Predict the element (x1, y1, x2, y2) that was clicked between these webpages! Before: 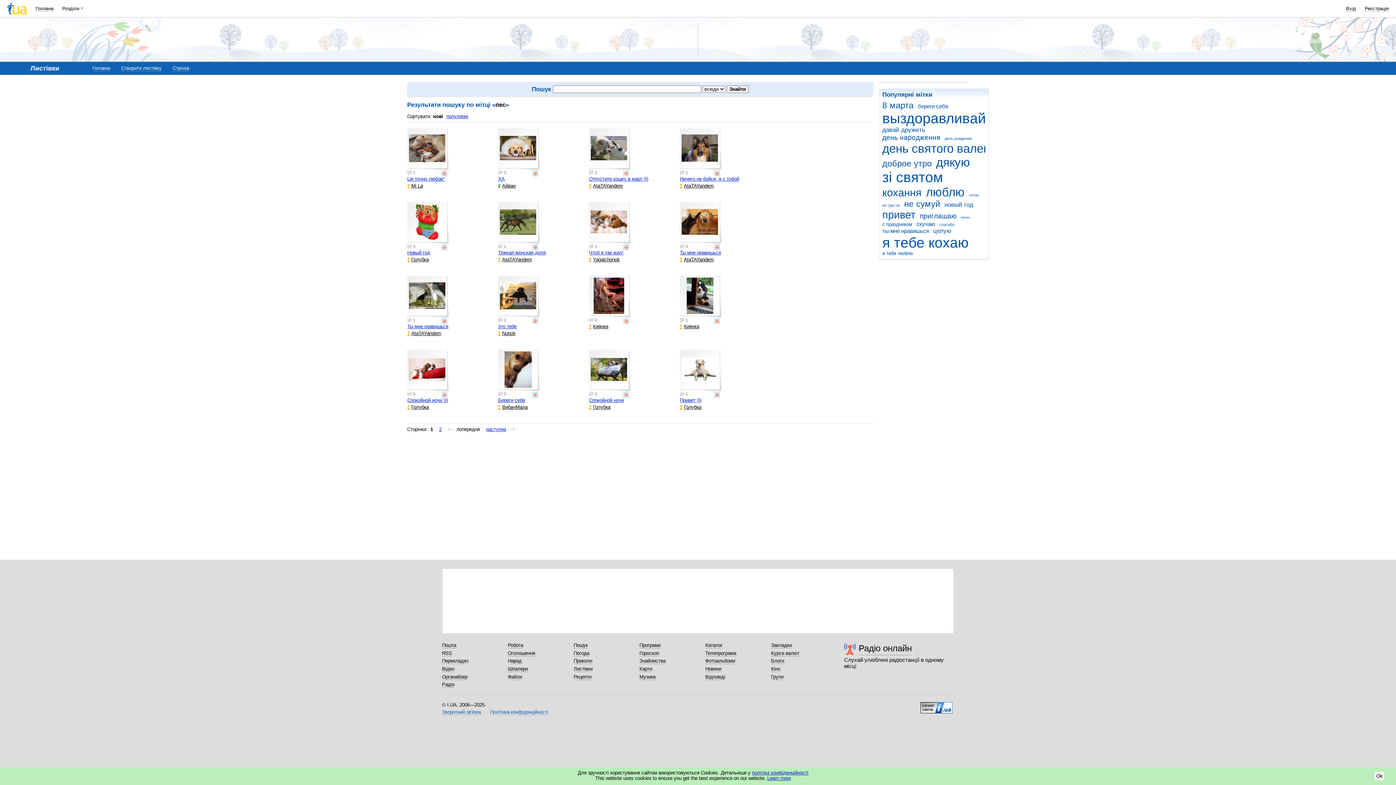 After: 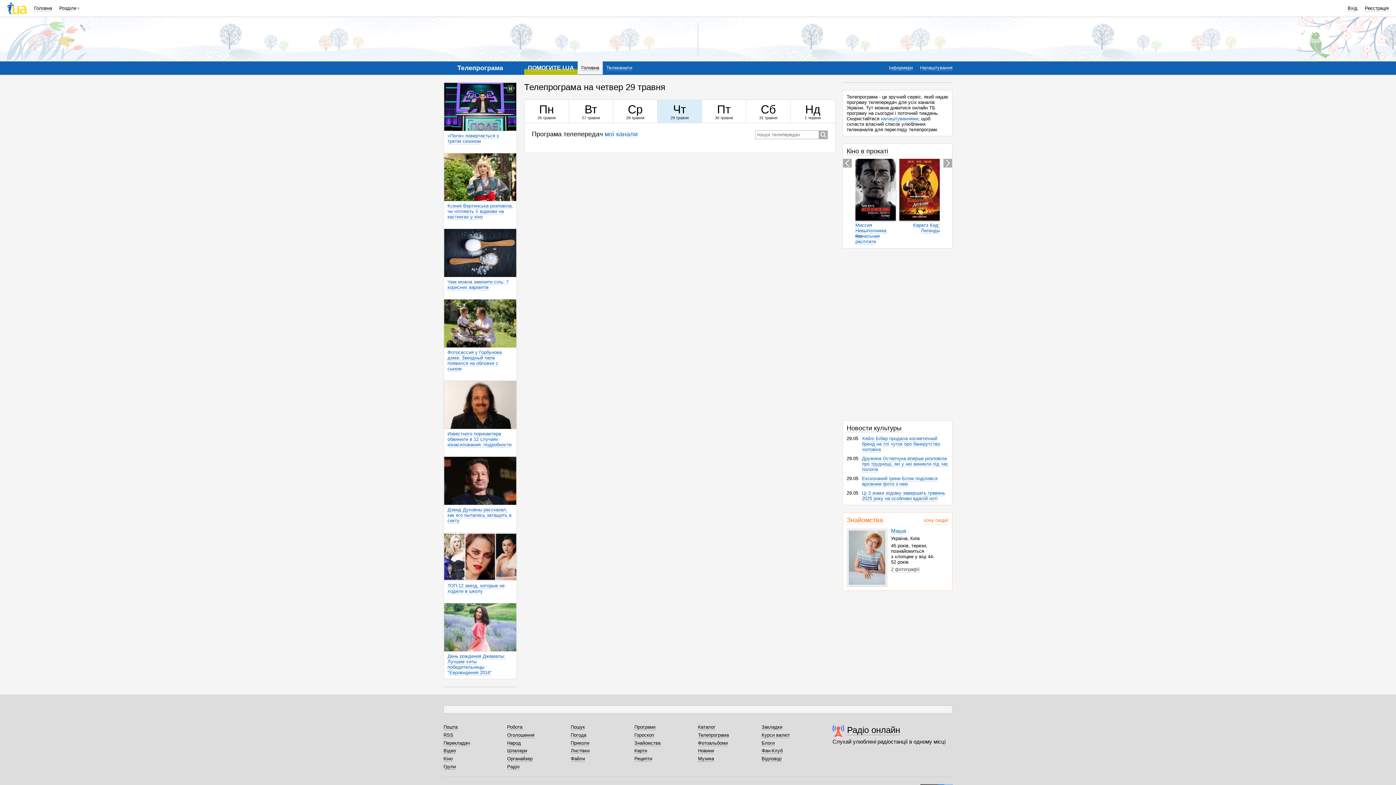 Action: label: Телепрограма bbox: (705, 650, 736, 656)